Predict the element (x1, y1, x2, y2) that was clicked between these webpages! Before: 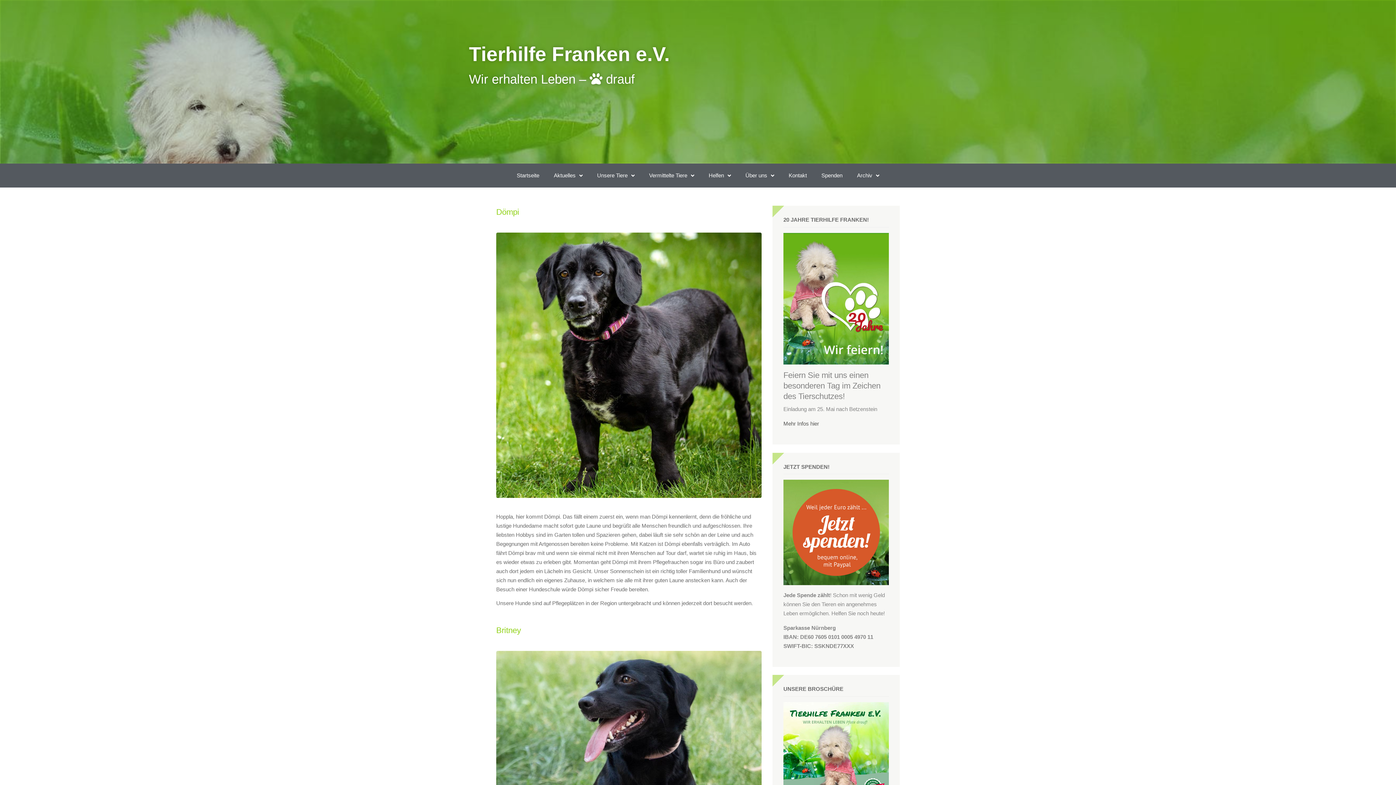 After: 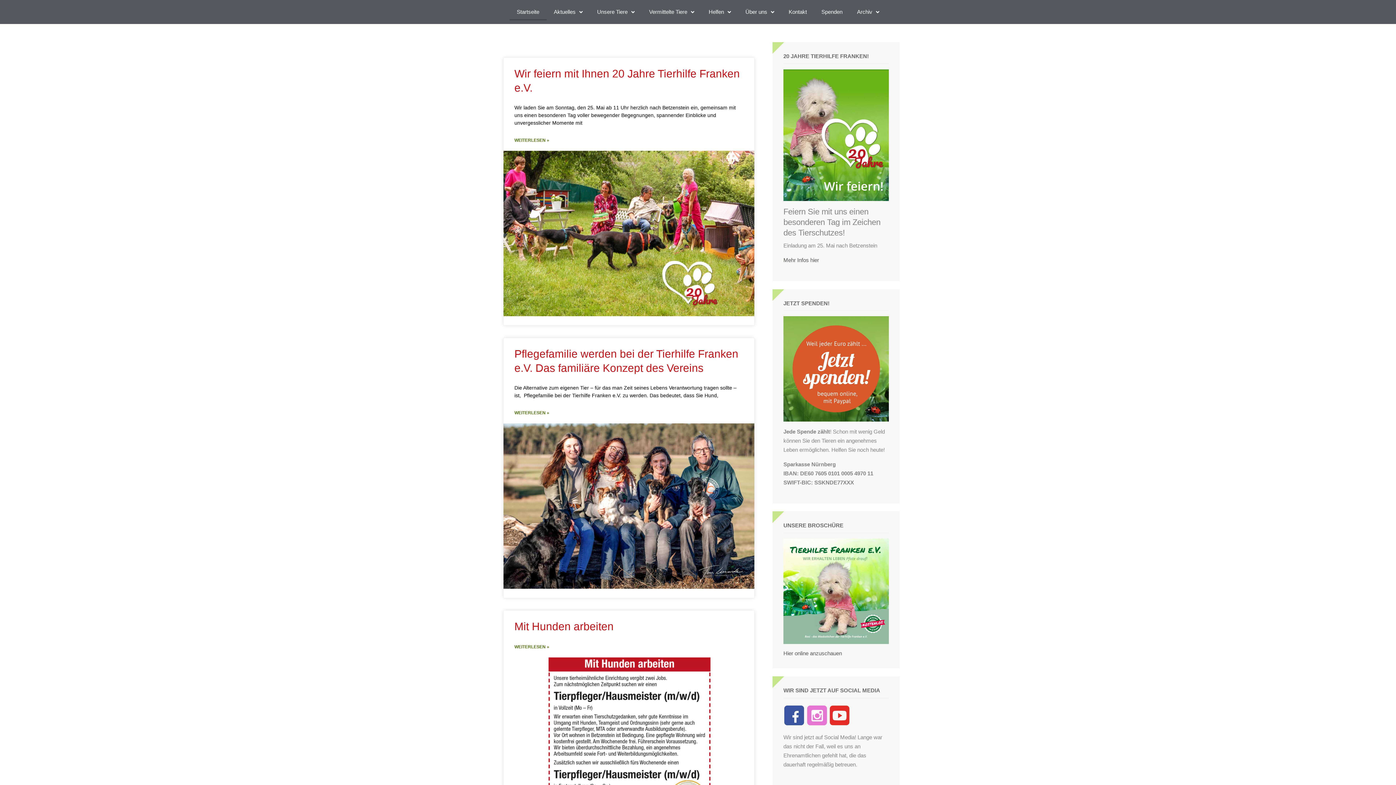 Action: label: Startseite bbox: (509, 167, 546, 184)